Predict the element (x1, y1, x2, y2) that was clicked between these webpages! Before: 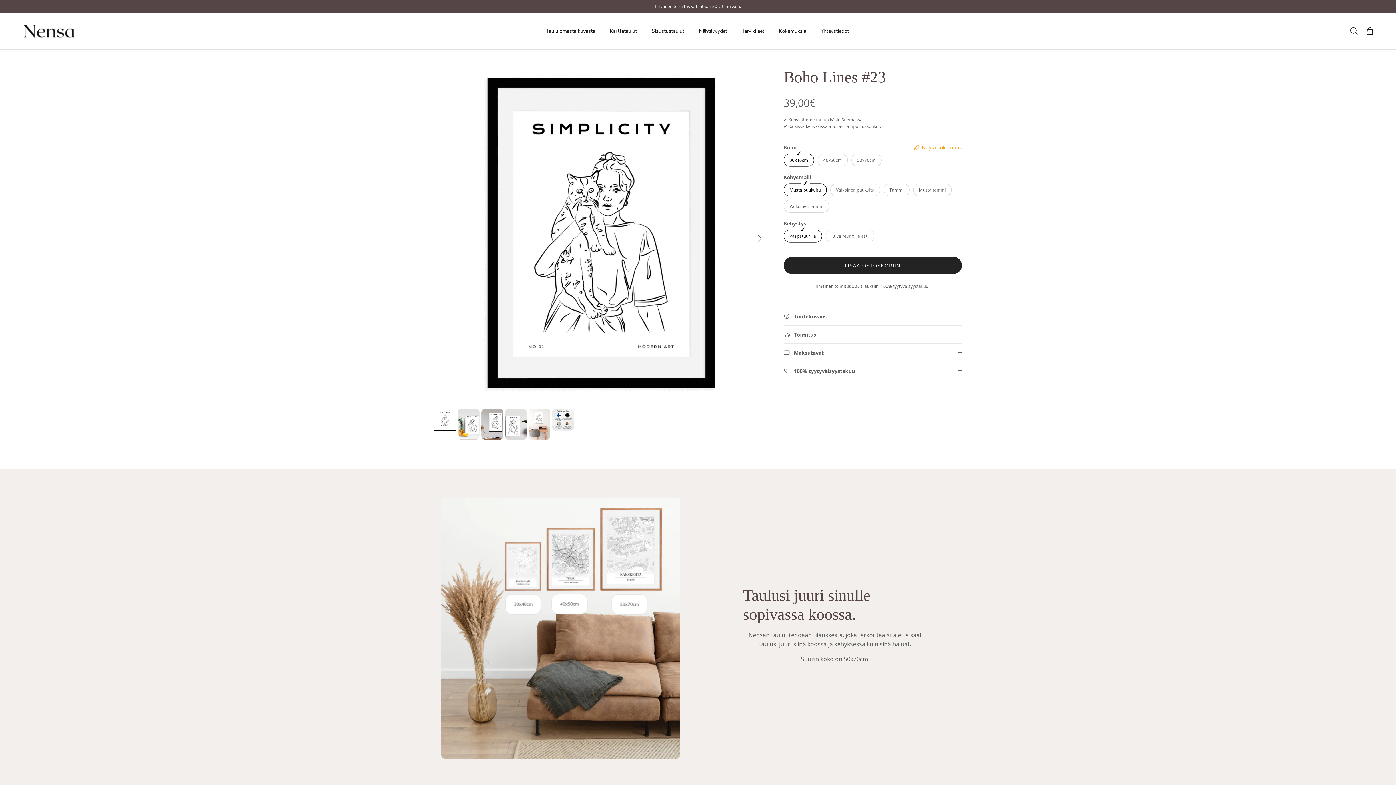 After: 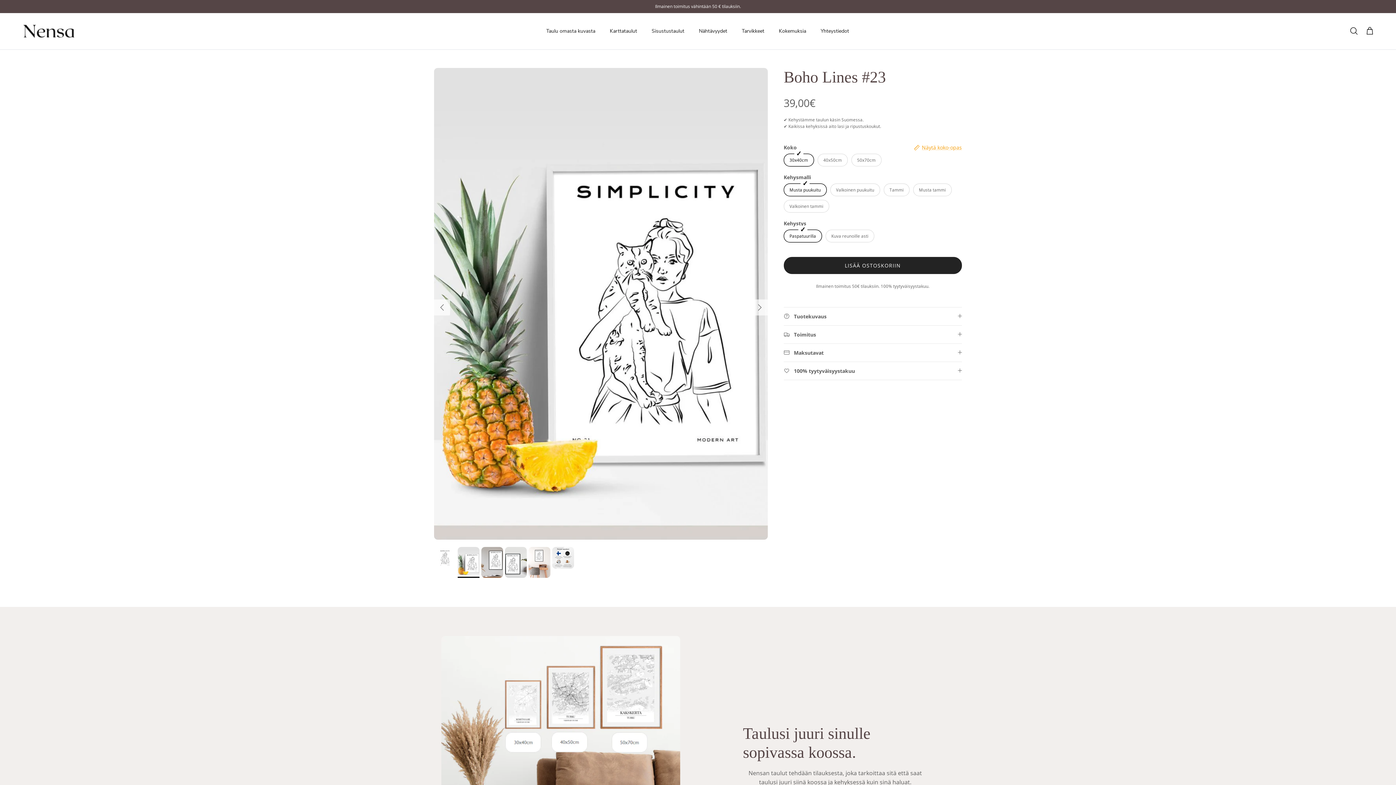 Action: label: Seuraava bbox: (751, 230, 767, 246)